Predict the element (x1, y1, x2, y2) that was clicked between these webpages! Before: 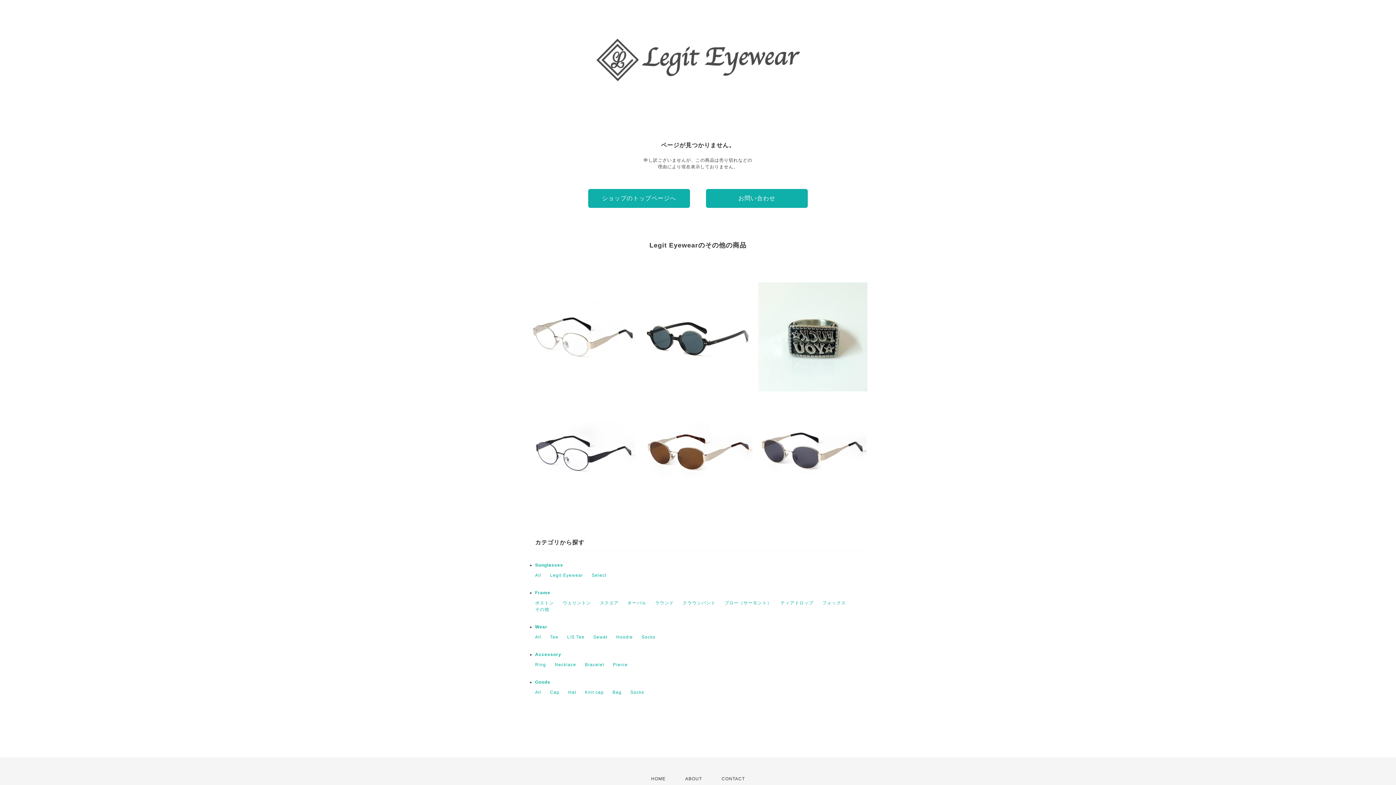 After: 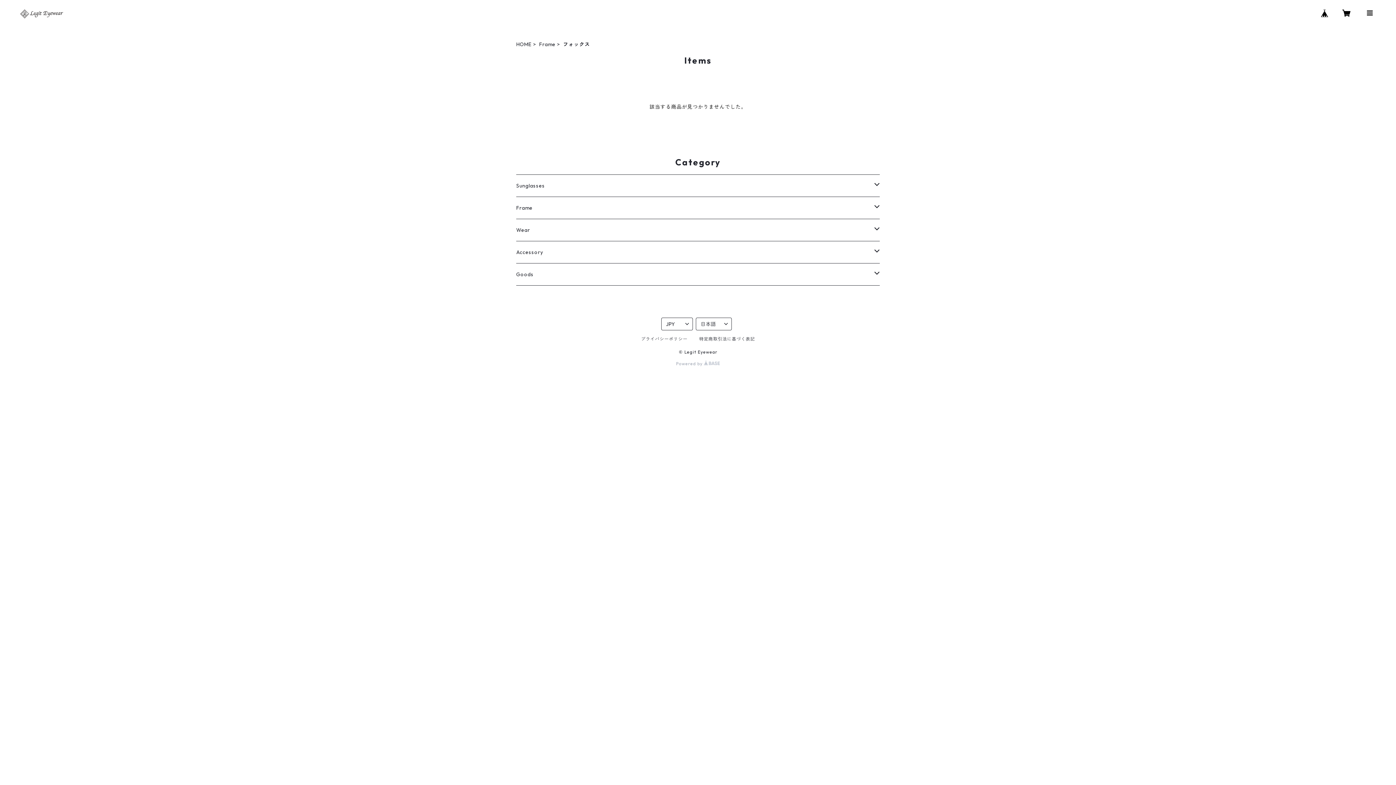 Action: label: フォックス bbox: (822, 600, 846, 605)